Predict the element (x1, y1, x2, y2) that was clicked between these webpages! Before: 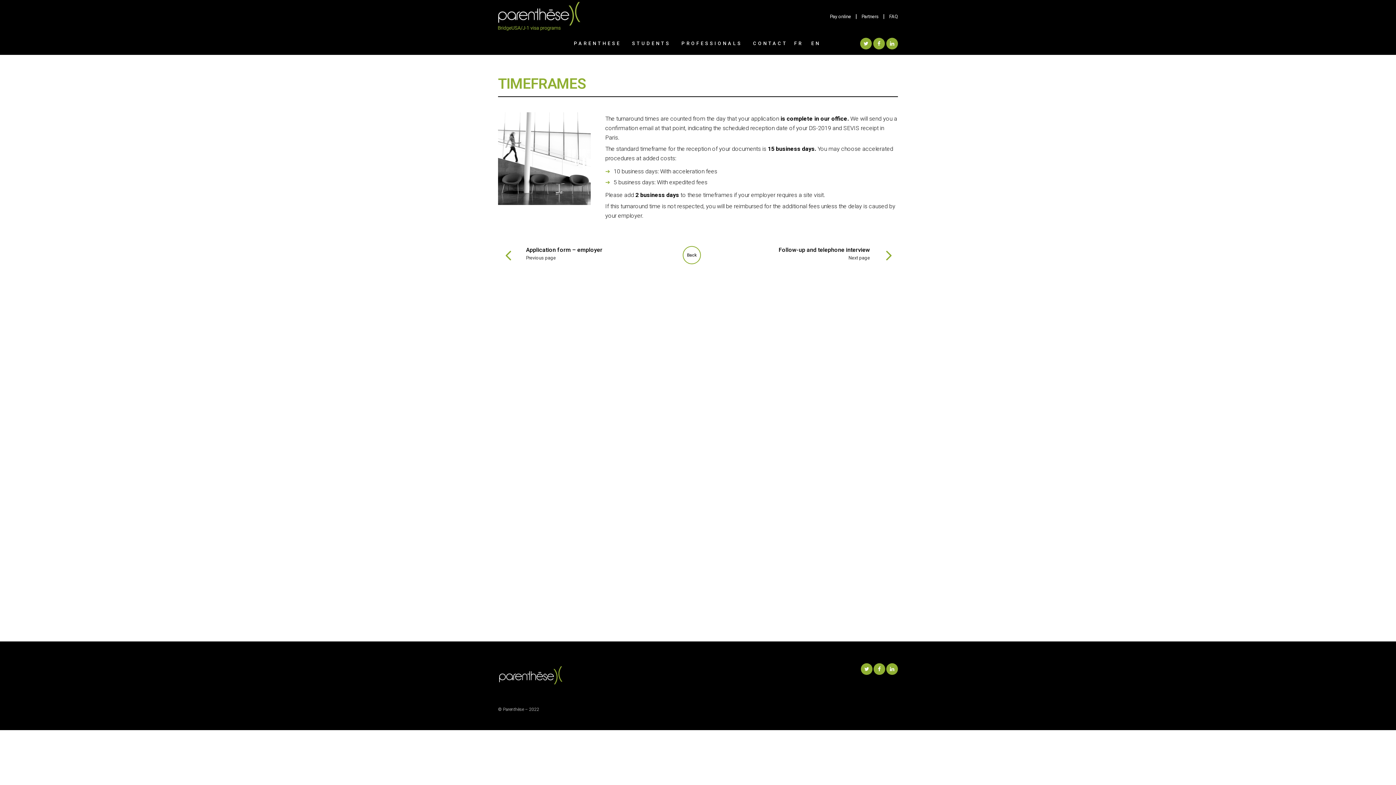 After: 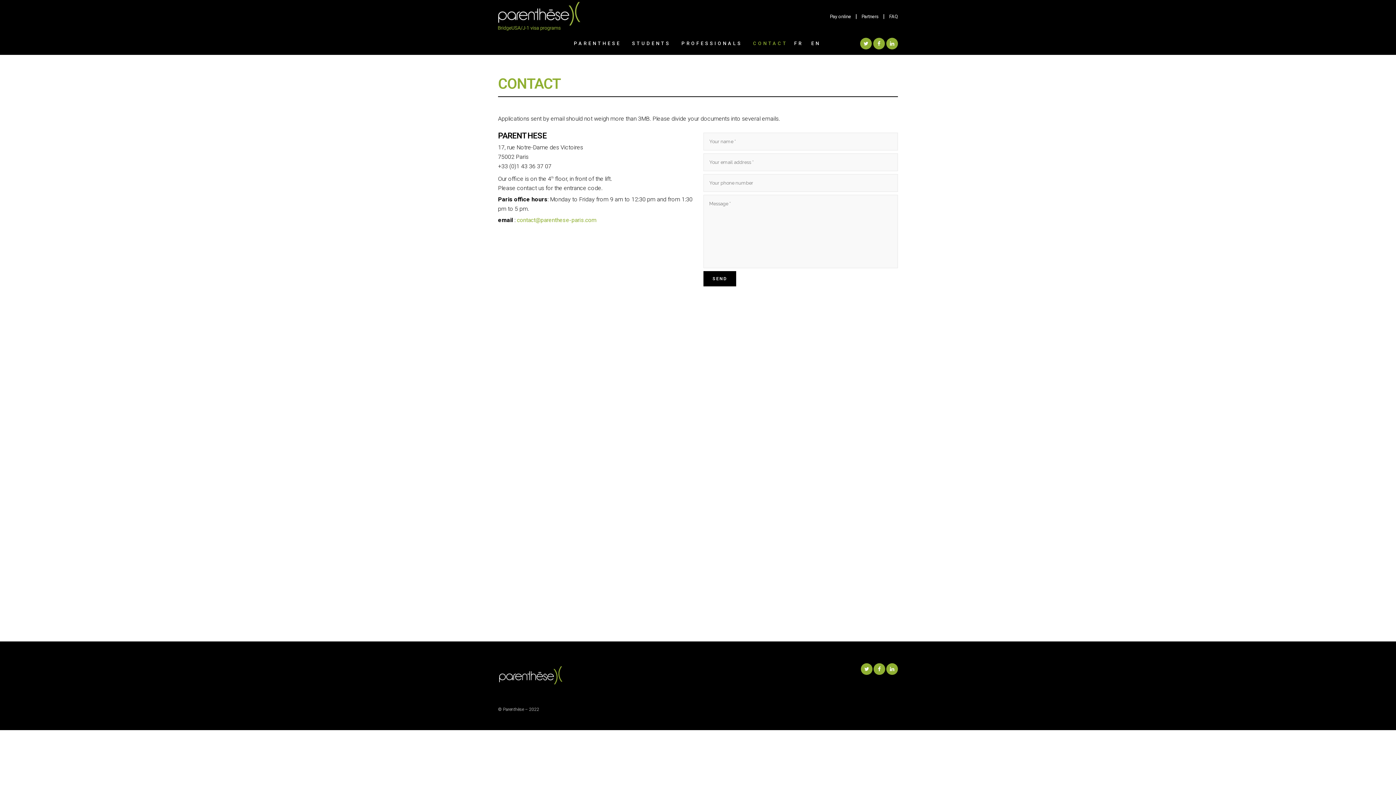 Action: label: CONTACT bbox: (748, 32, 787, 54)